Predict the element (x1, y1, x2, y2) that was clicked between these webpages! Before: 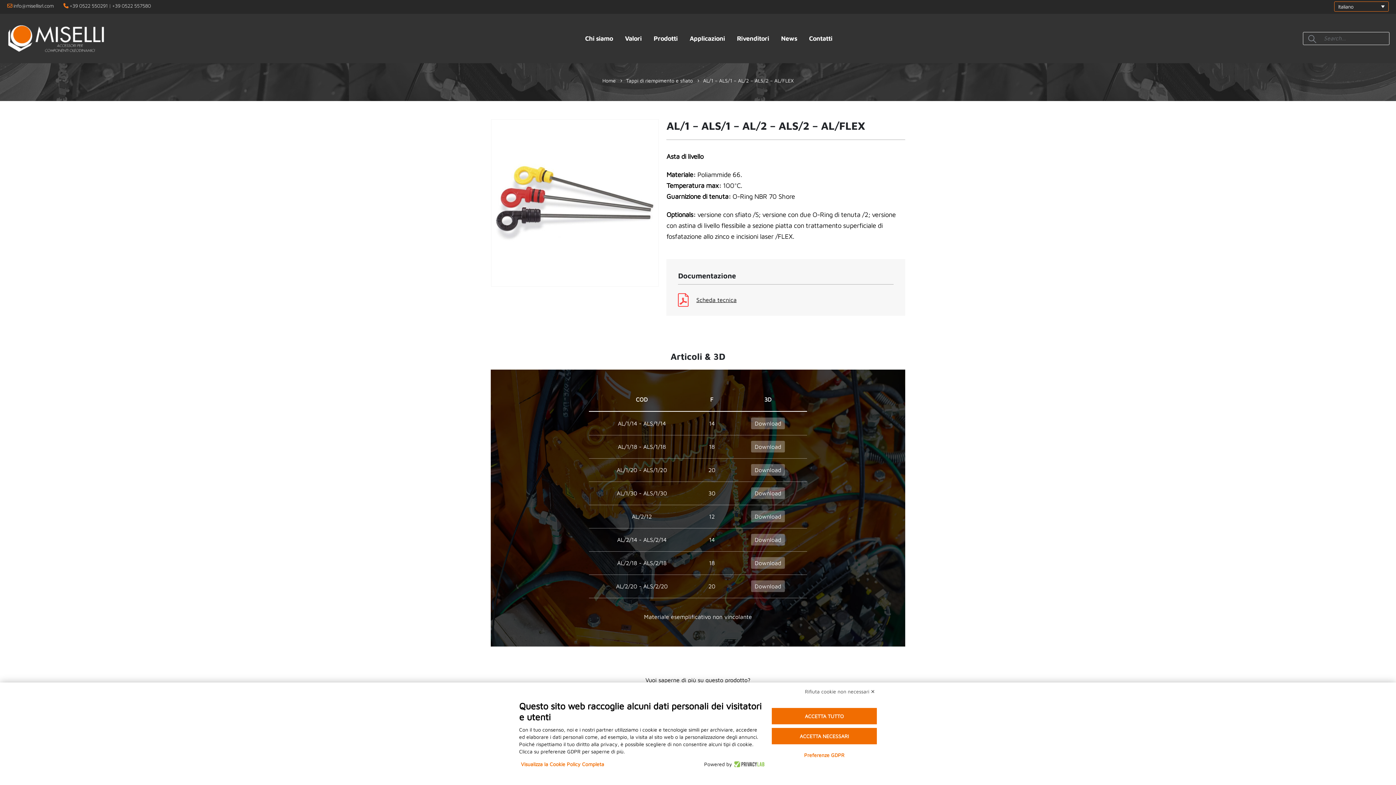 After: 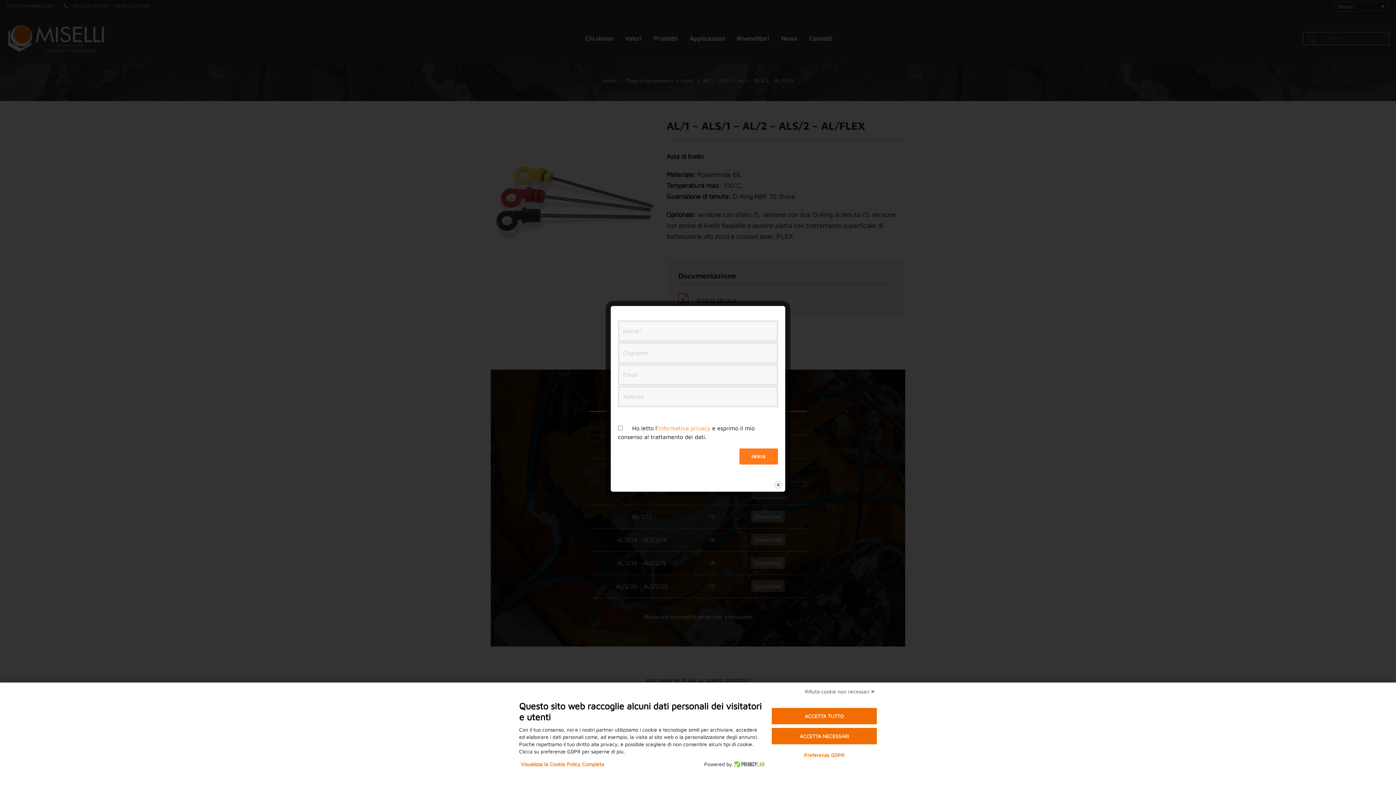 Action: bbox: (751, 440, 785, 452) label: Download